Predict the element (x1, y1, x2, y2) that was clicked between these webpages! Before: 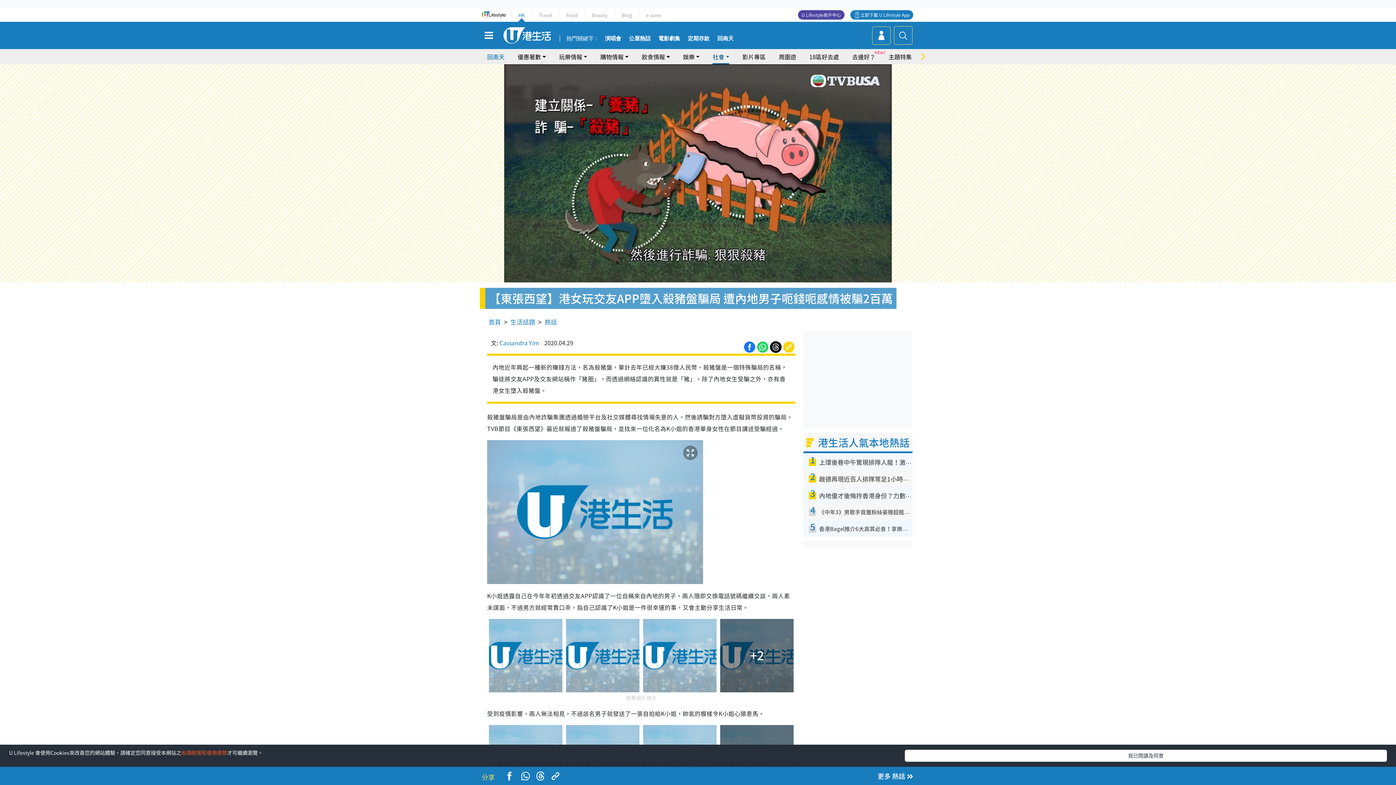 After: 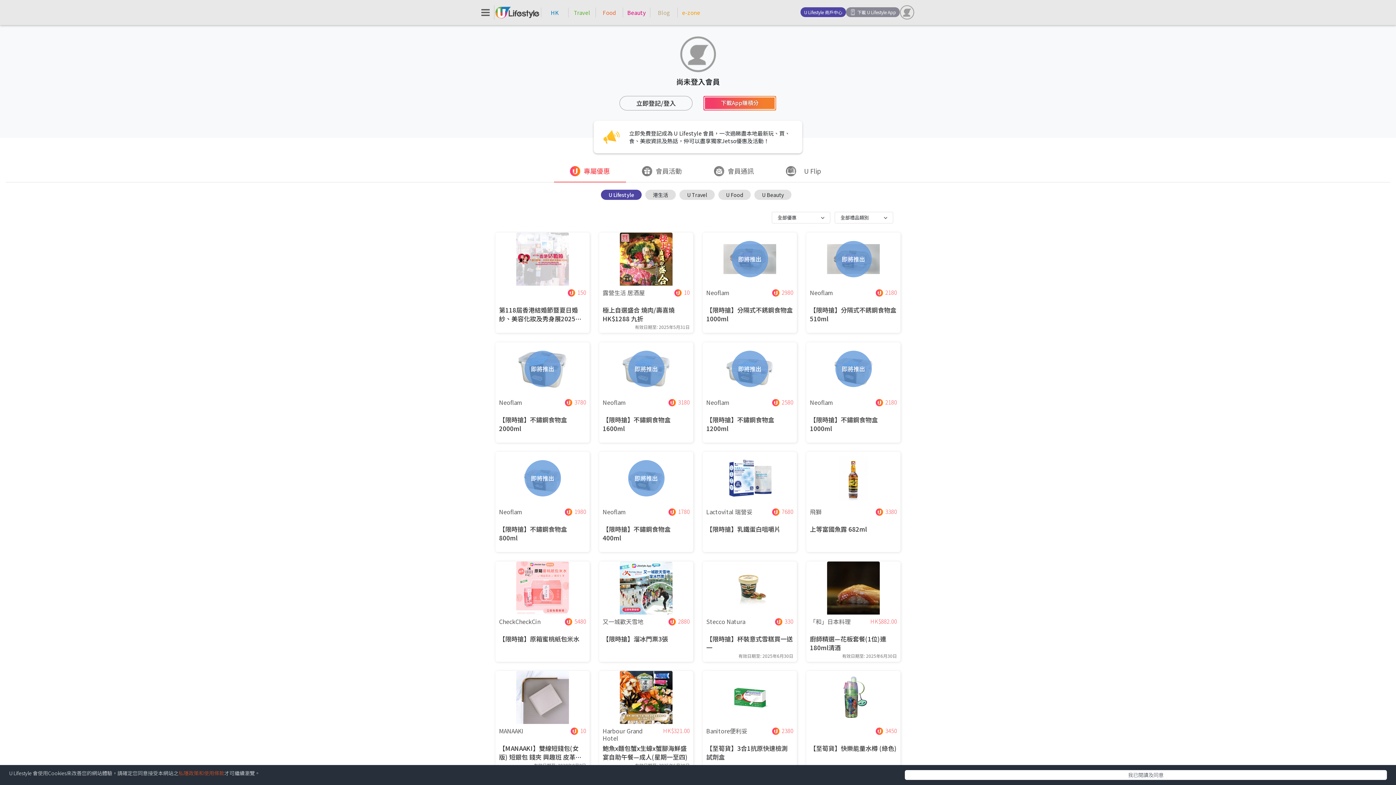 Action: bbox: (872, 26, 890, 44)